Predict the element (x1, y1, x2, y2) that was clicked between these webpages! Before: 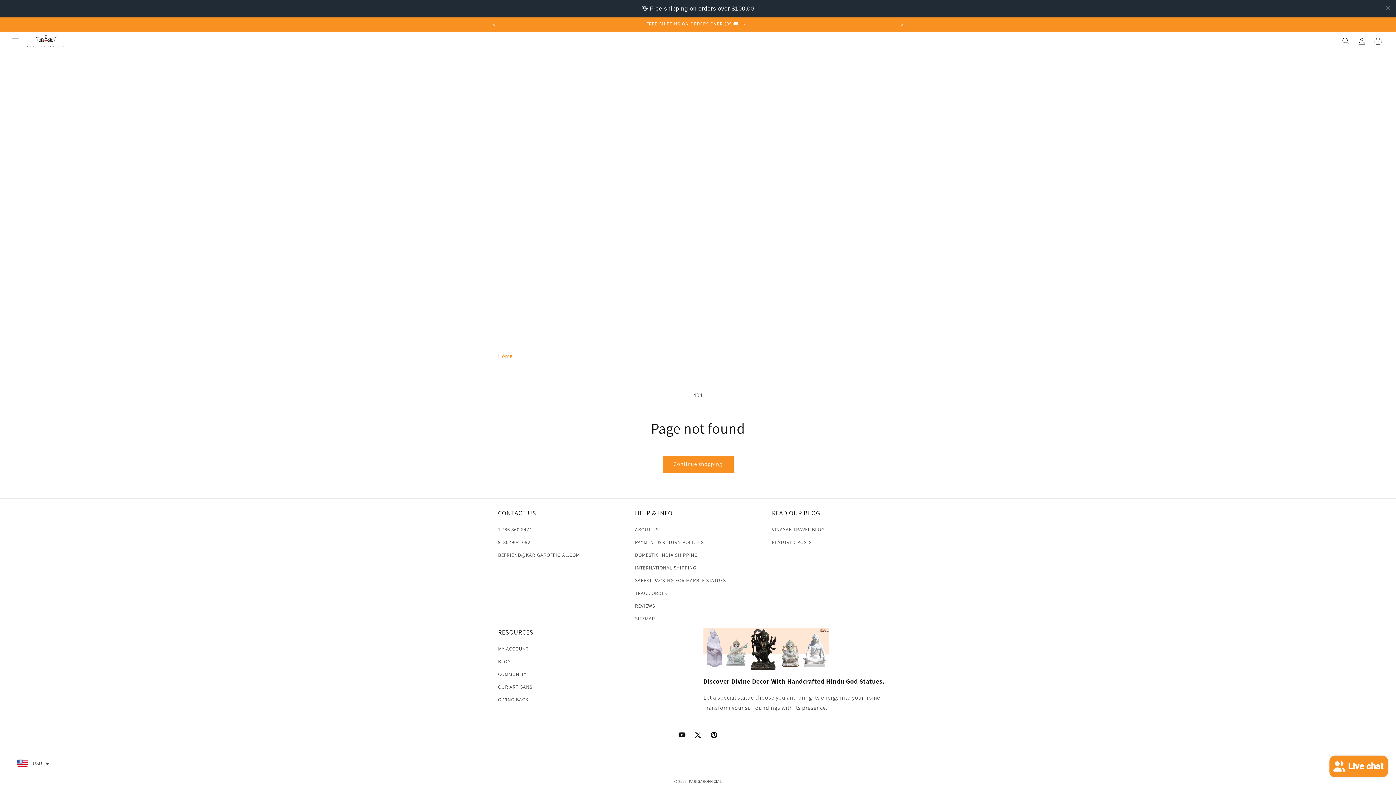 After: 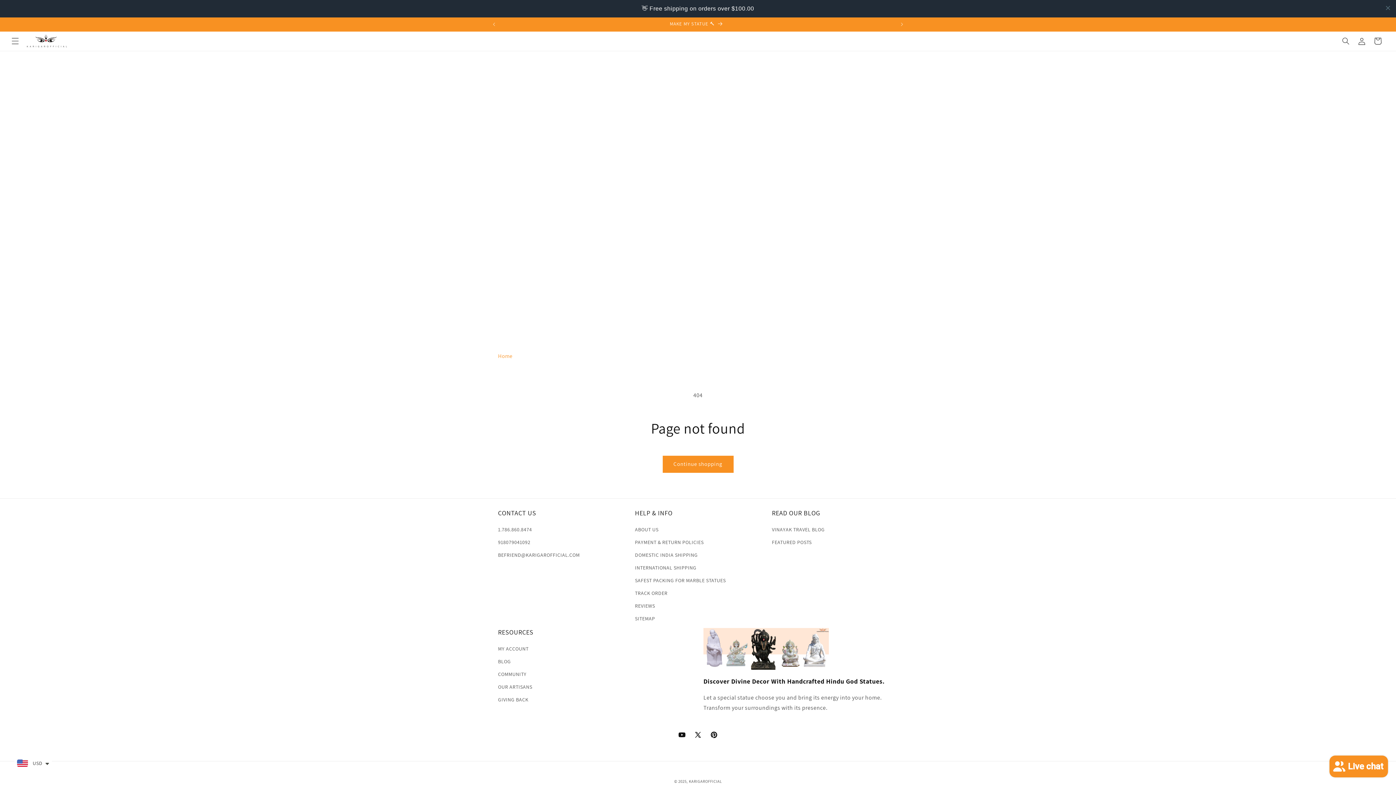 Action: label: Discover Divine Decor With Handcrafted Hindu God Statues. bbox: (703, 677, 898, 685)